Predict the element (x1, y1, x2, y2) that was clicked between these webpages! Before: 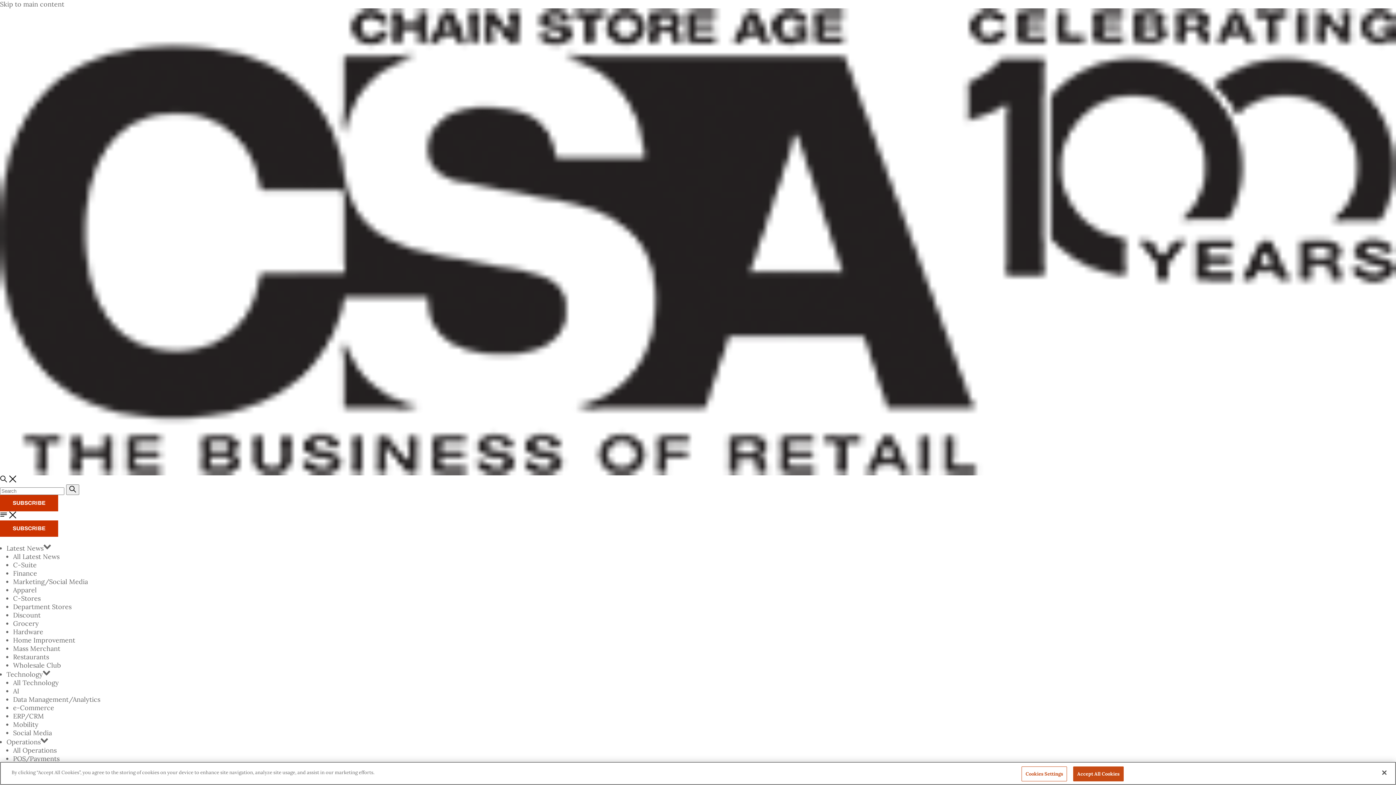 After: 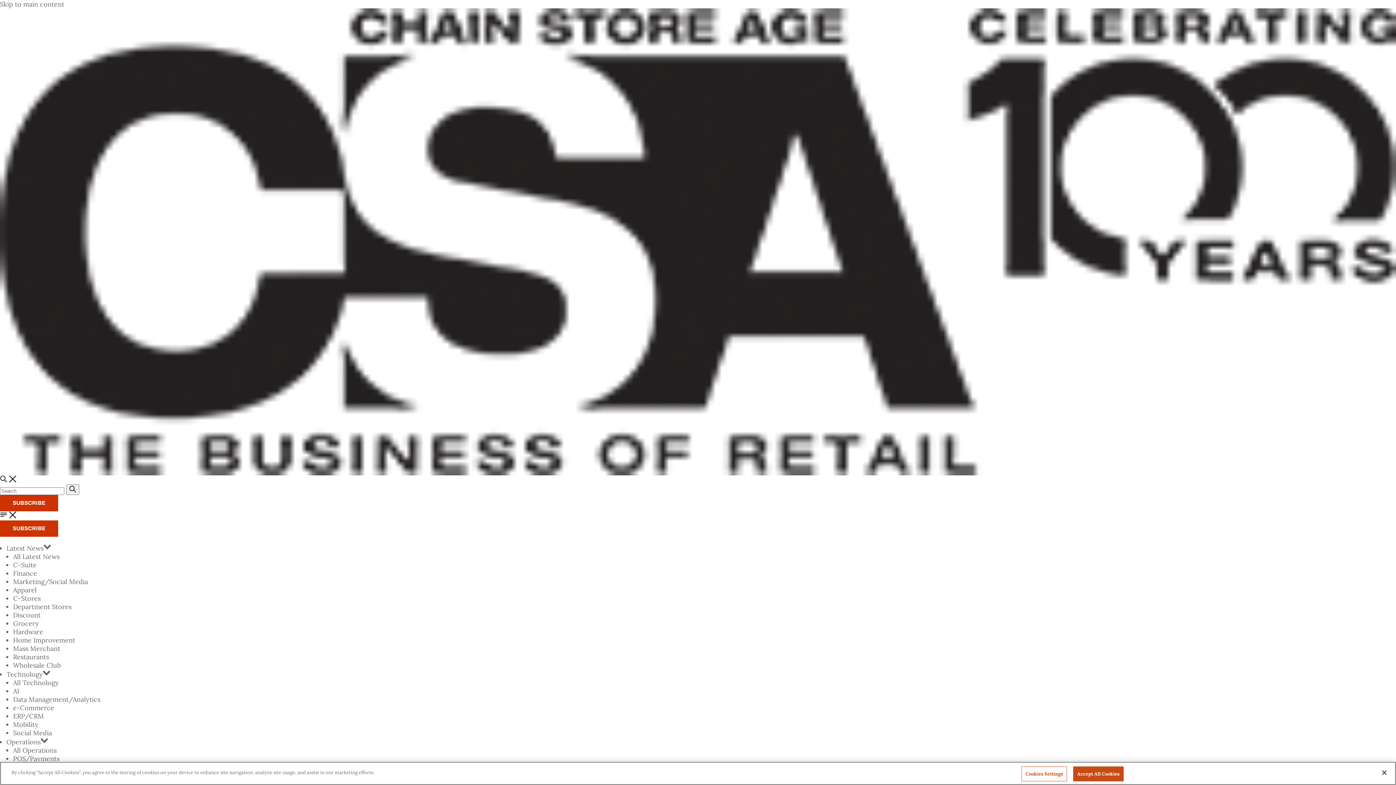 Action: label: Restaurants bbox: (13, 653, 49, 661)